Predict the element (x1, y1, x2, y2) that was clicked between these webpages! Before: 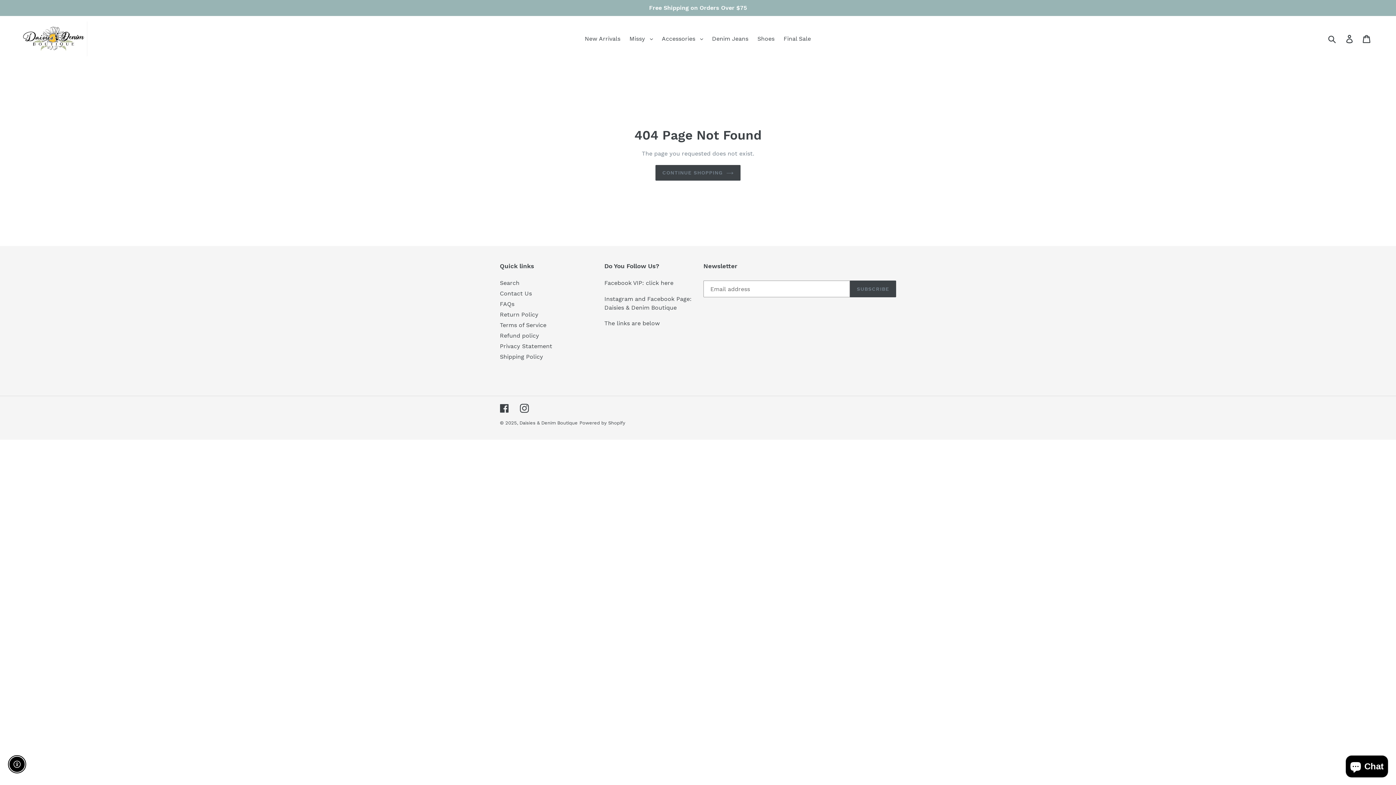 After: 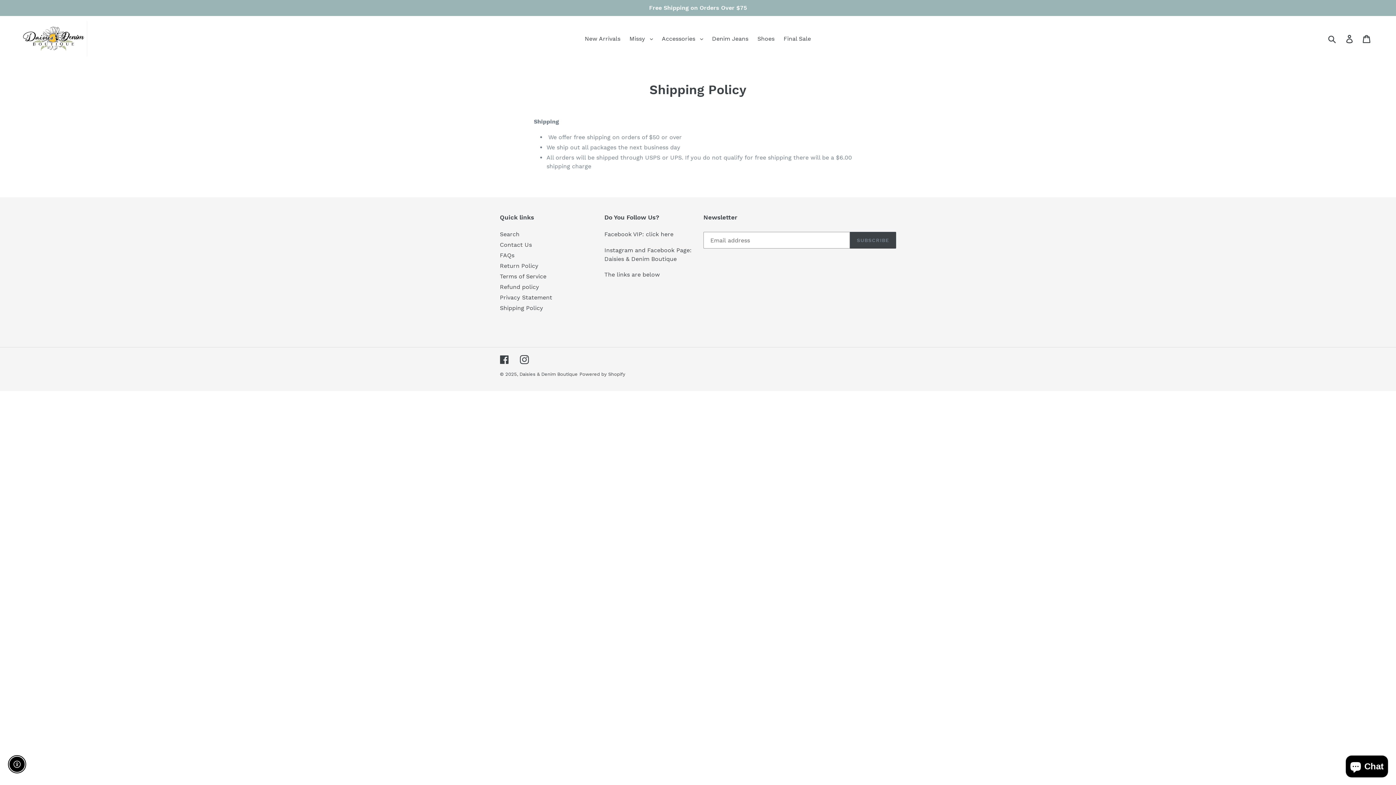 Action: label: Shipping Policy bbox: (500, 353, 543, 360)